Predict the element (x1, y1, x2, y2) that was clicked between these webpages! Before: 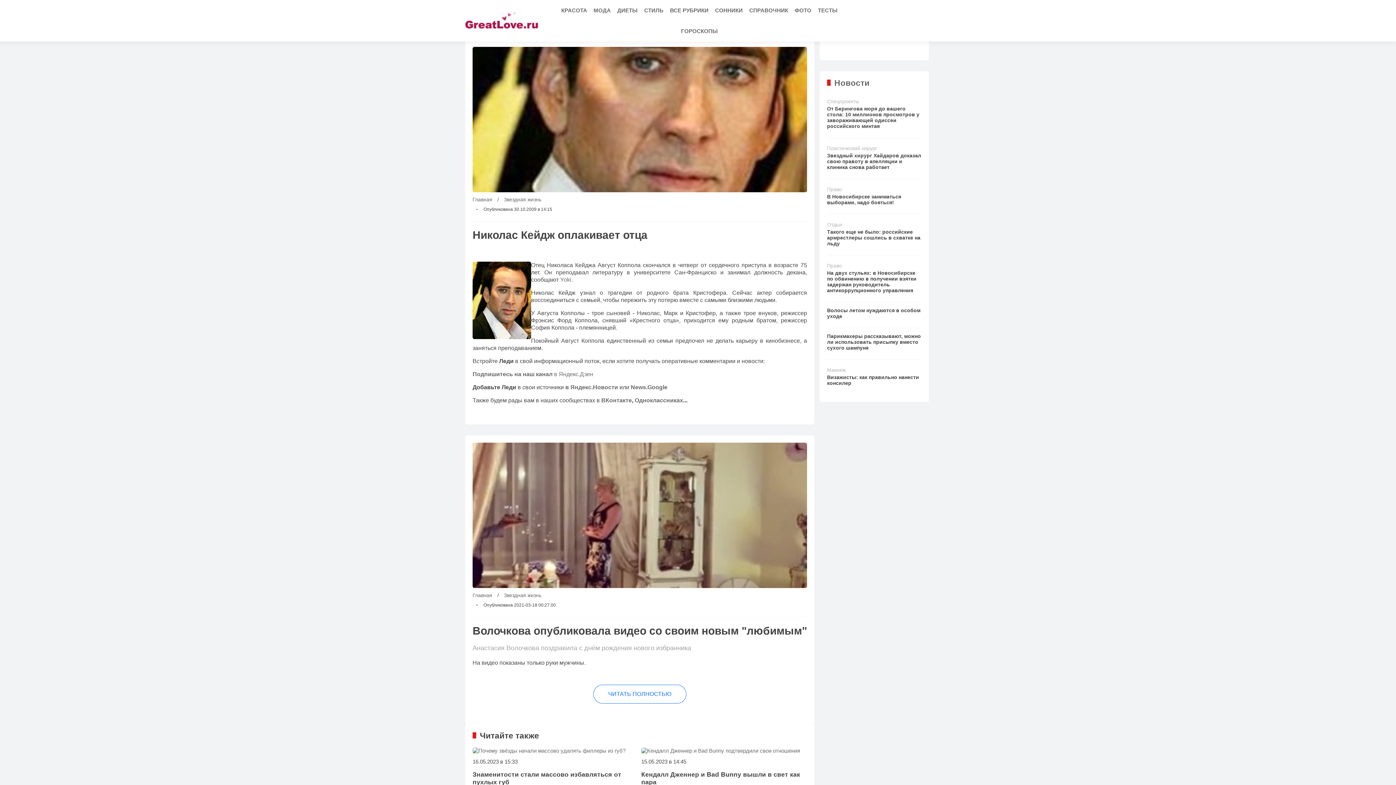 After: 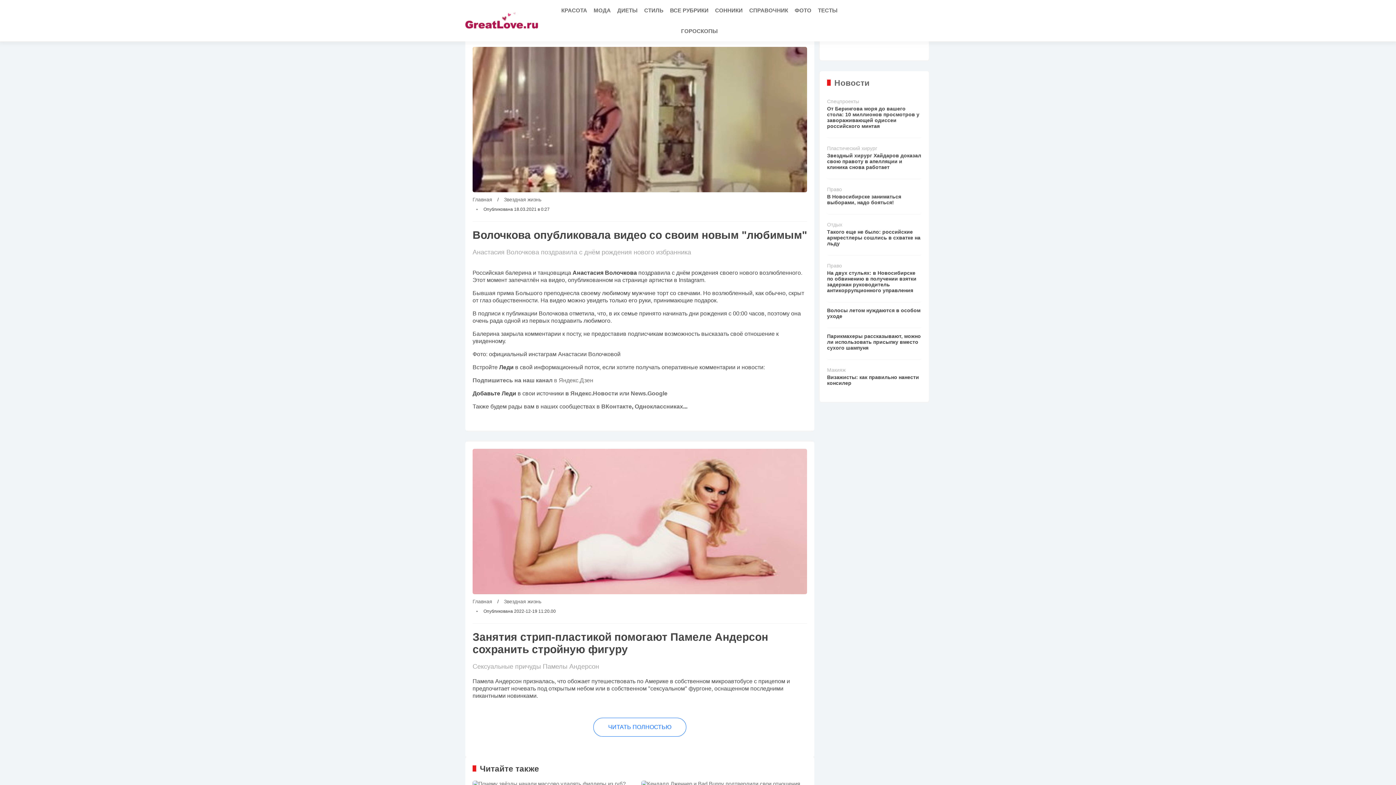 Action: label: ЧИТАТЬ ПОЛНОСТЬЮ bbox: (593, 685, 686, 704)